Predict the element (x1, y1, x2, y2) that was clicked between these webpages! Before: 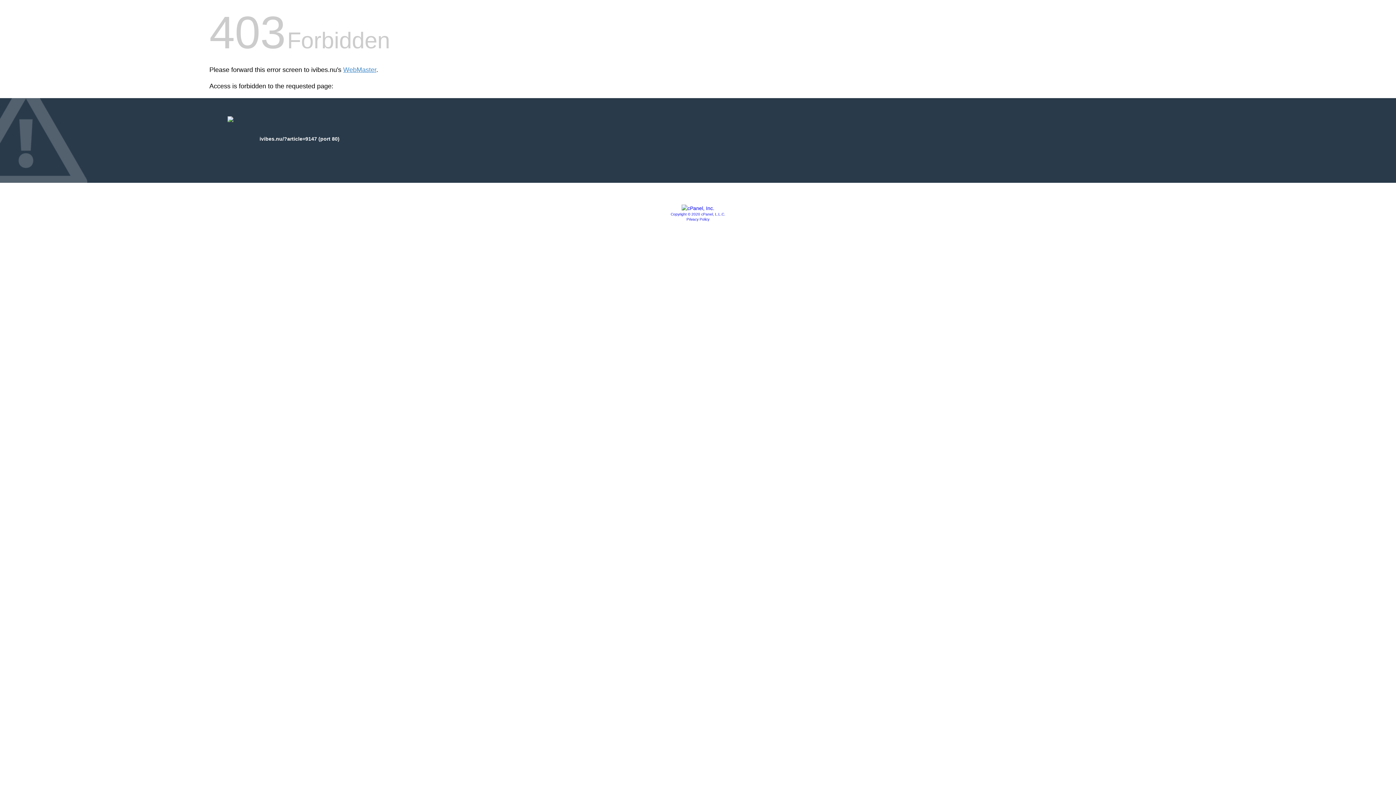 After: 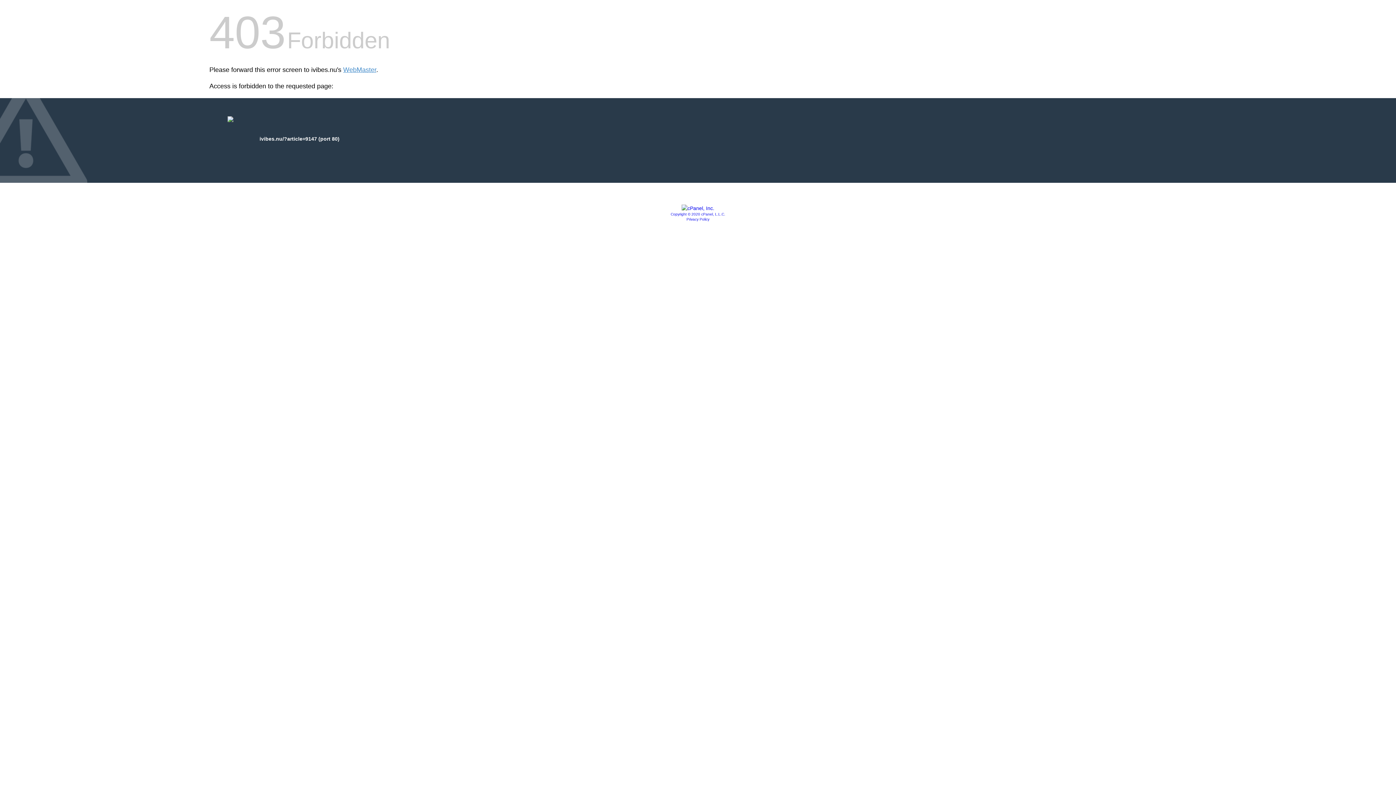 Action: label: Privacy Policy bbox: (686, 217, 709, 221)